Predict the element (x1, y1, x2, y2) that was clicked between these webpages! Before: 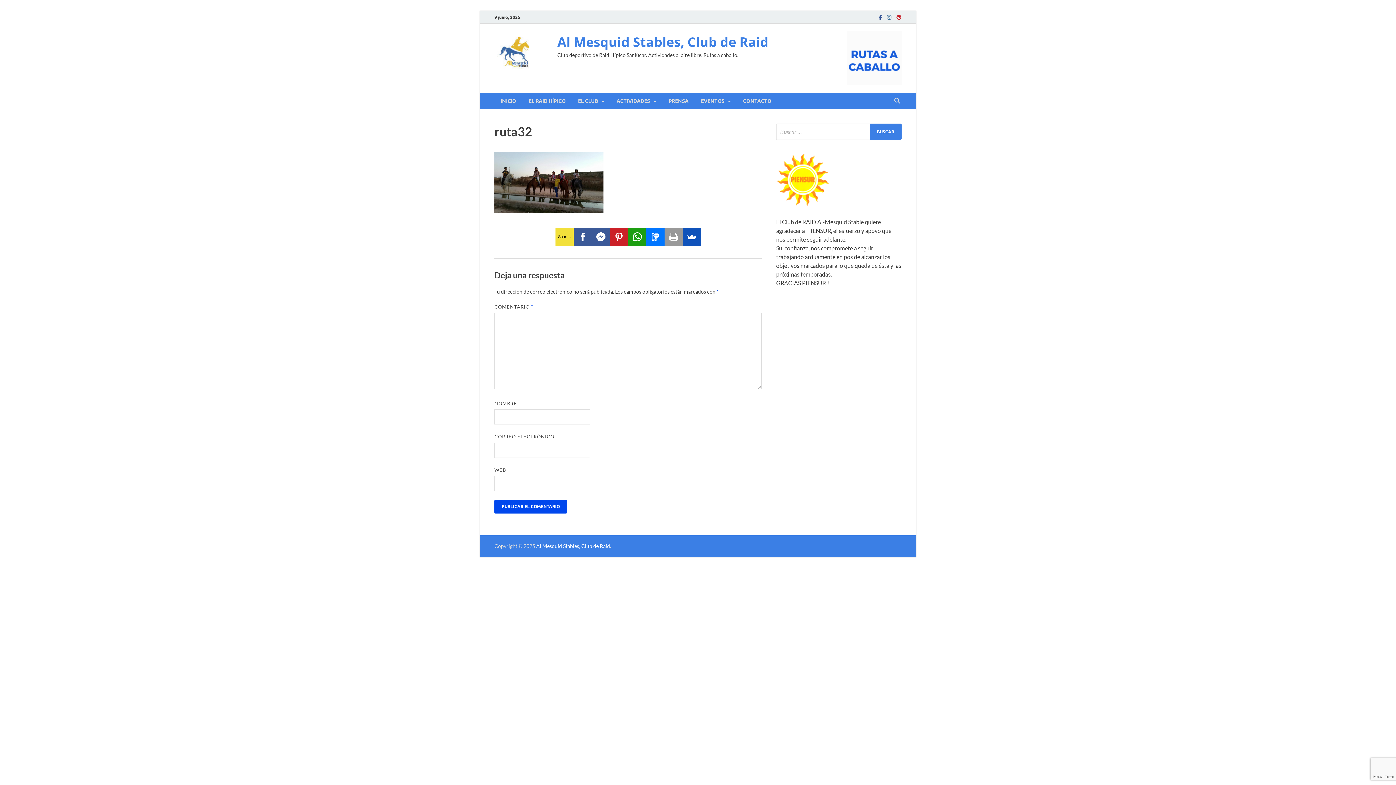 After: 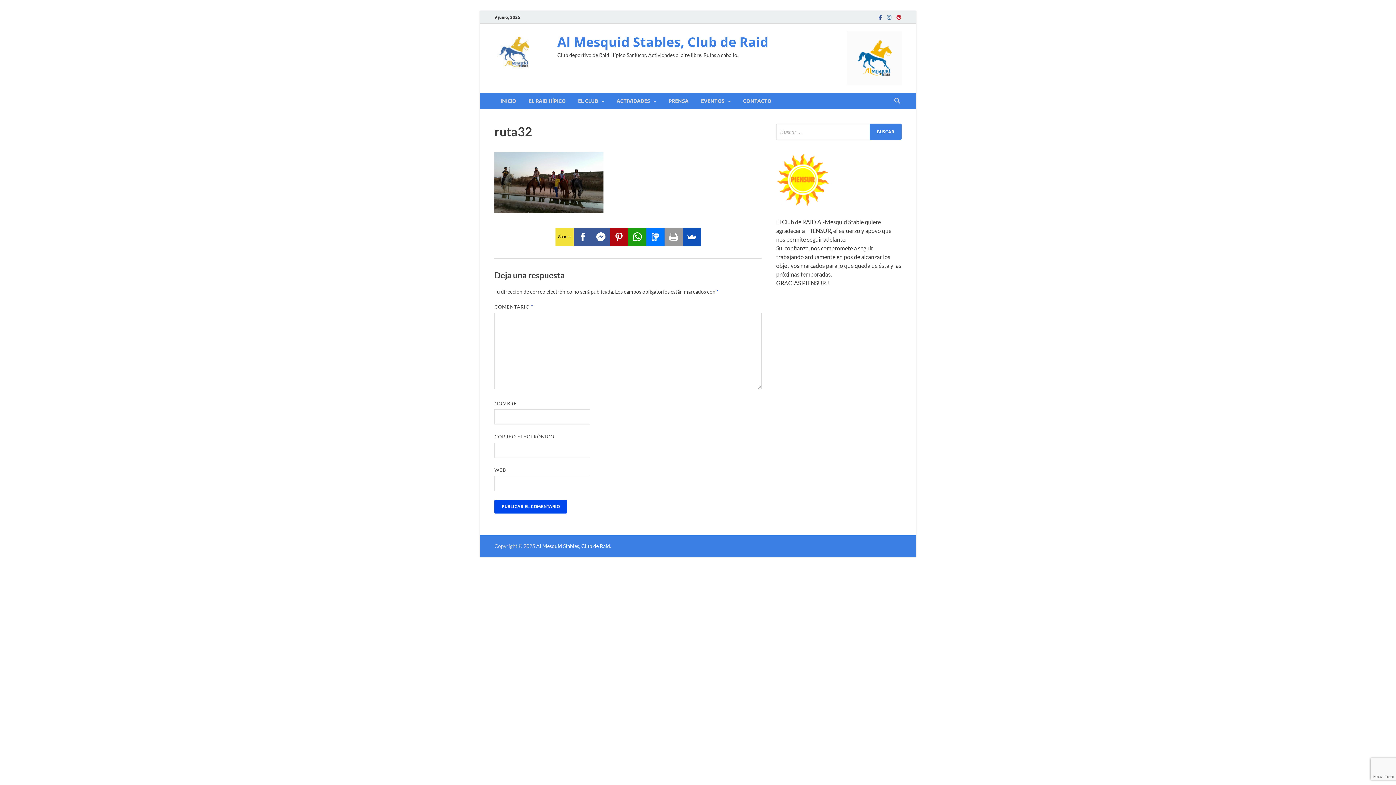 Action: bbox: (610, 227, 628, 246)